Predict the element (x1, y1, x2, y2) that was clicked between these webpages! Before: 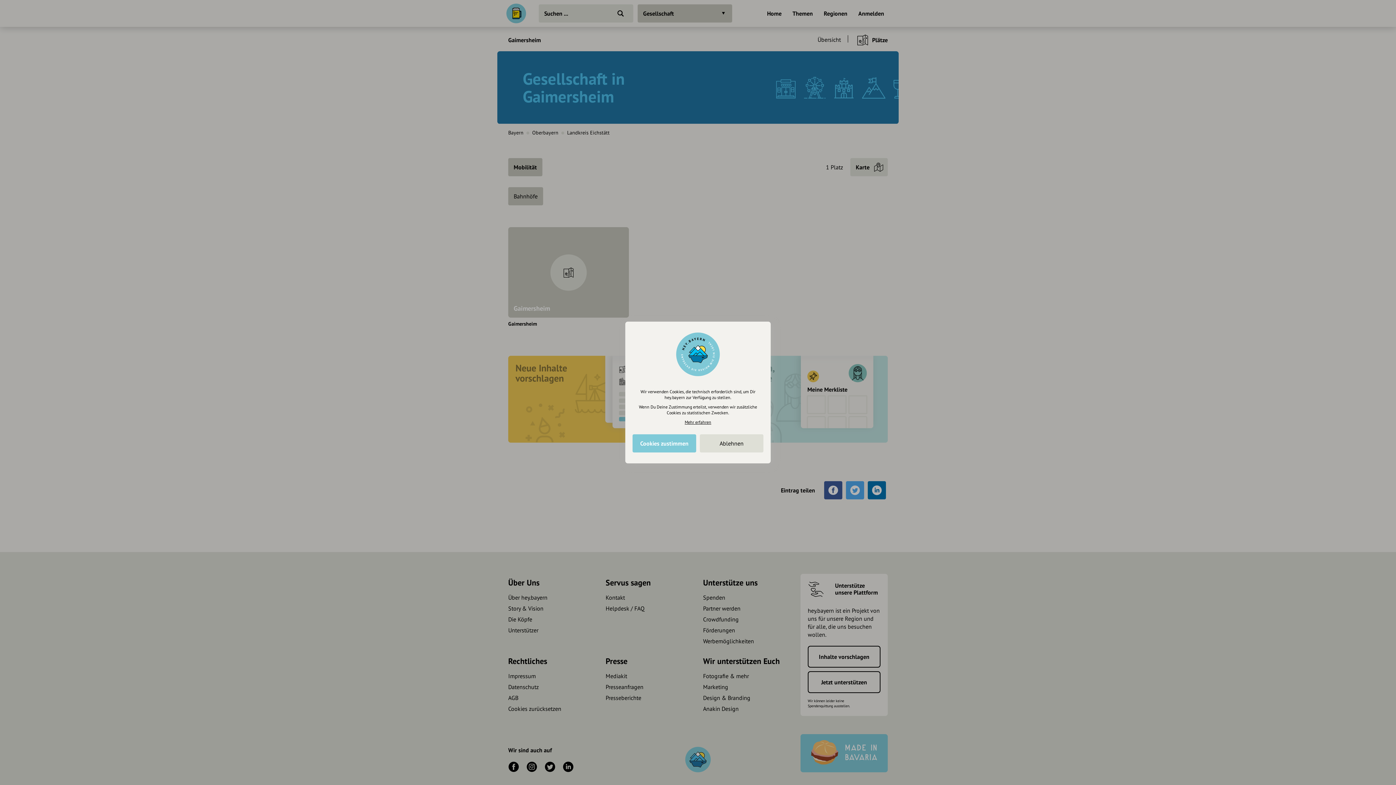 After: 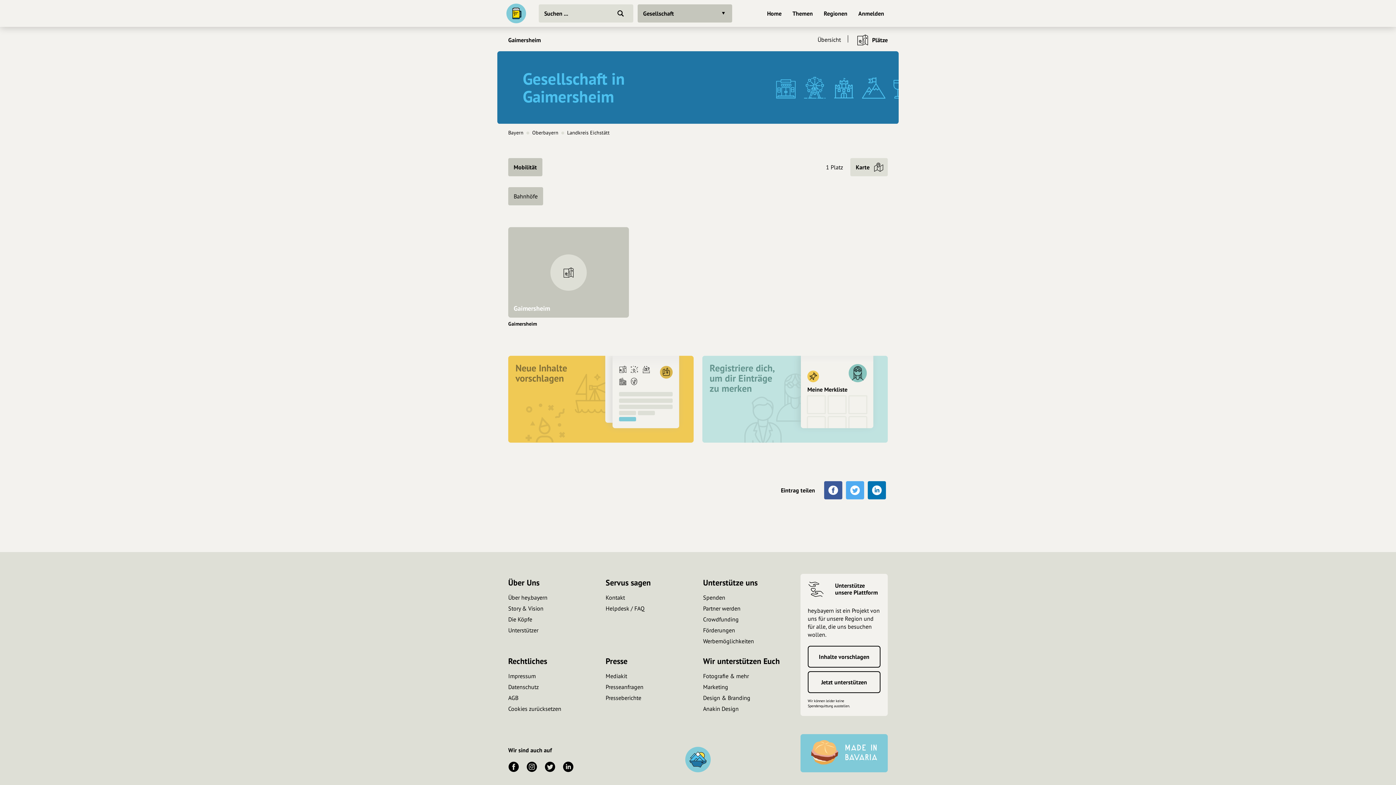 Action: bbox: (632, 434, 696, 452) label: Cookies zustimmen